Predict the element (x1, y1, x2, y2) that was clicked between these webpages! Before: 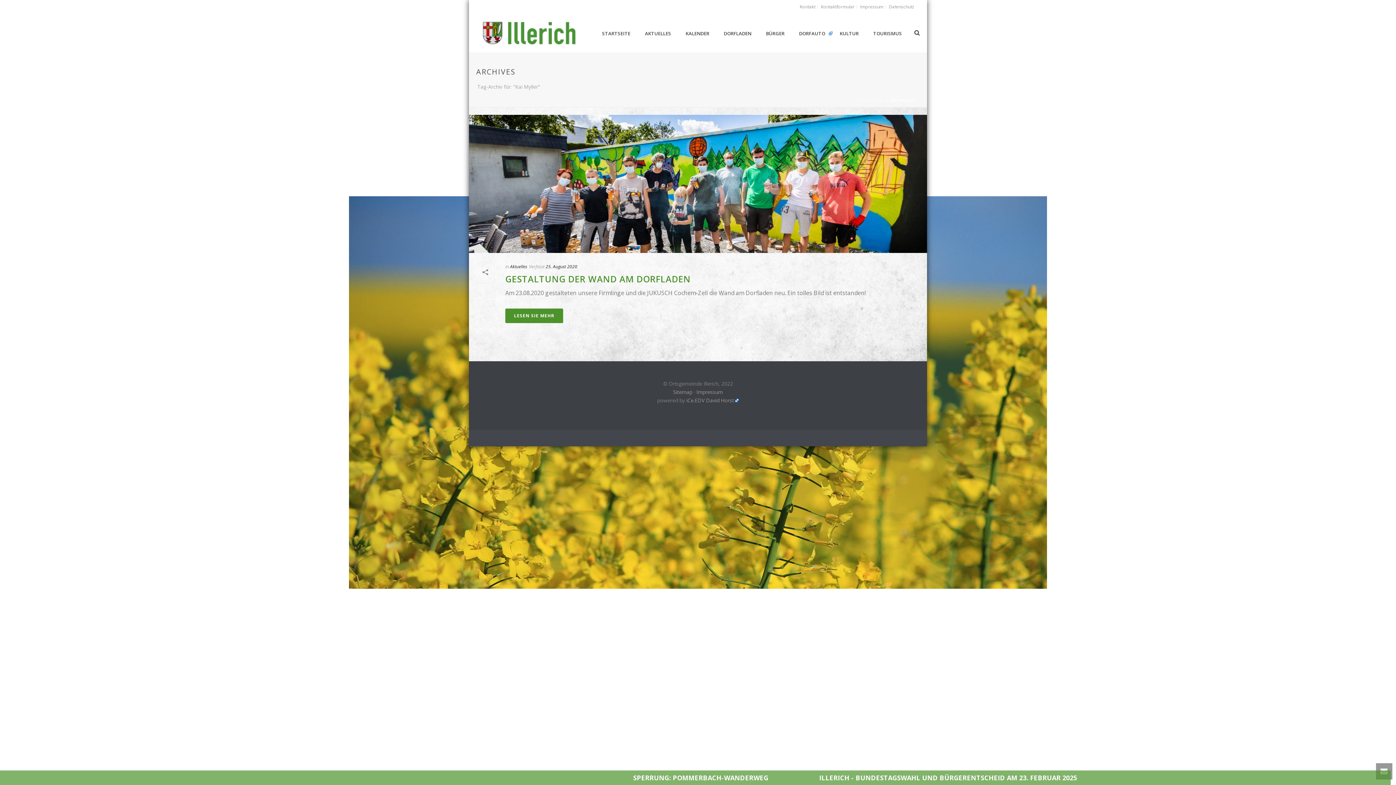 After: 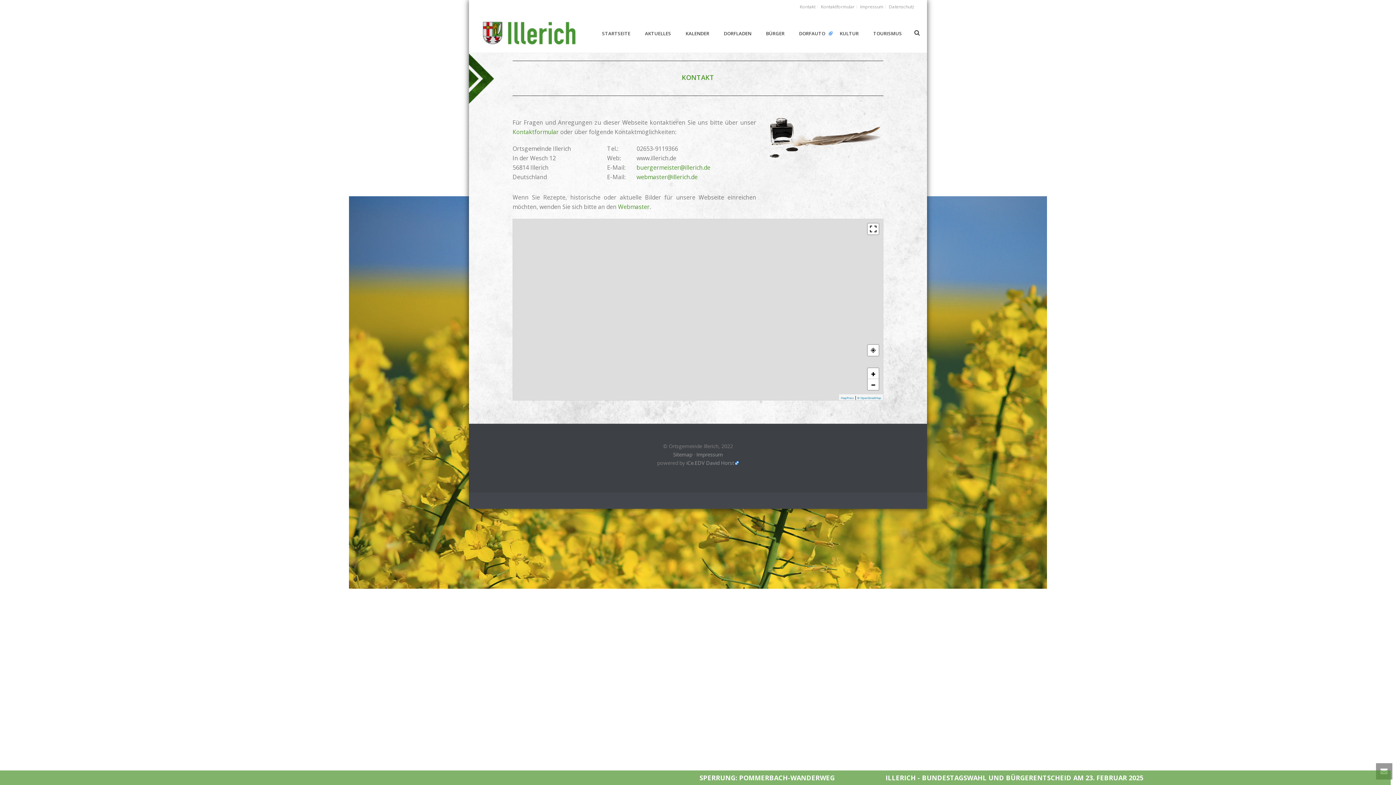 Action: bbox: (798, 5, 817, 8) label: Kontakt